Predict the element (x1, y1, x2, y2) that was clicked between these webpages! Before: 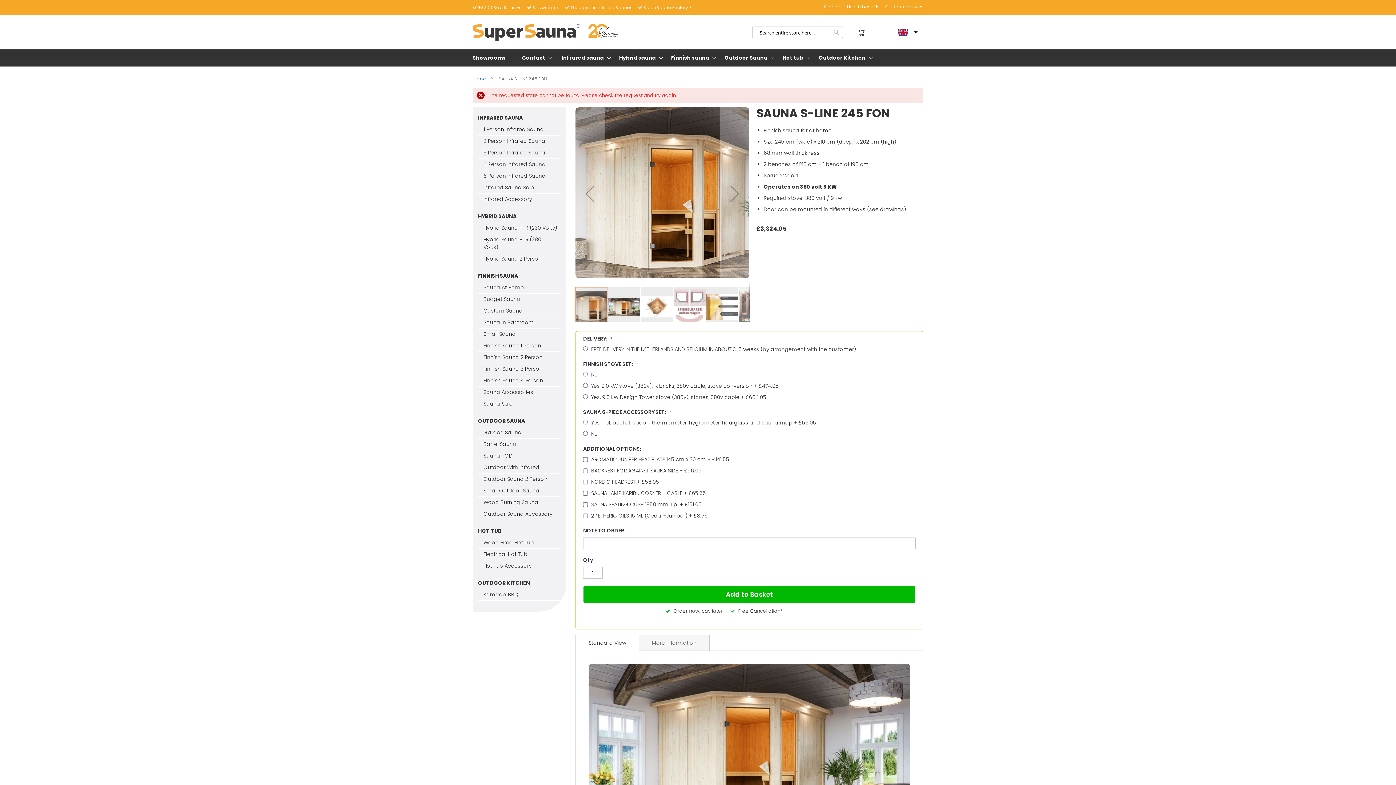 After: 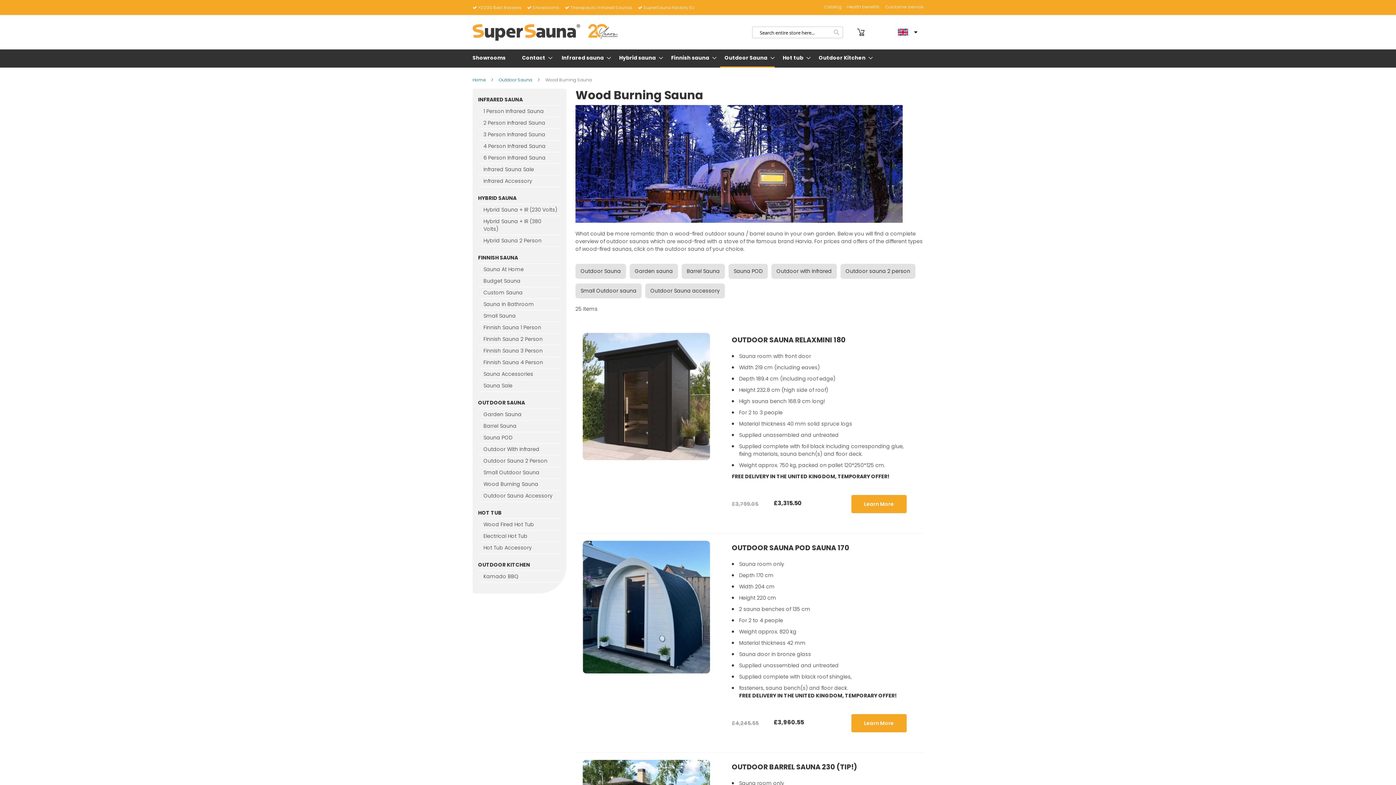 Action: bbox: (478, 477, 561, 489) label: Wood Burning Sauna